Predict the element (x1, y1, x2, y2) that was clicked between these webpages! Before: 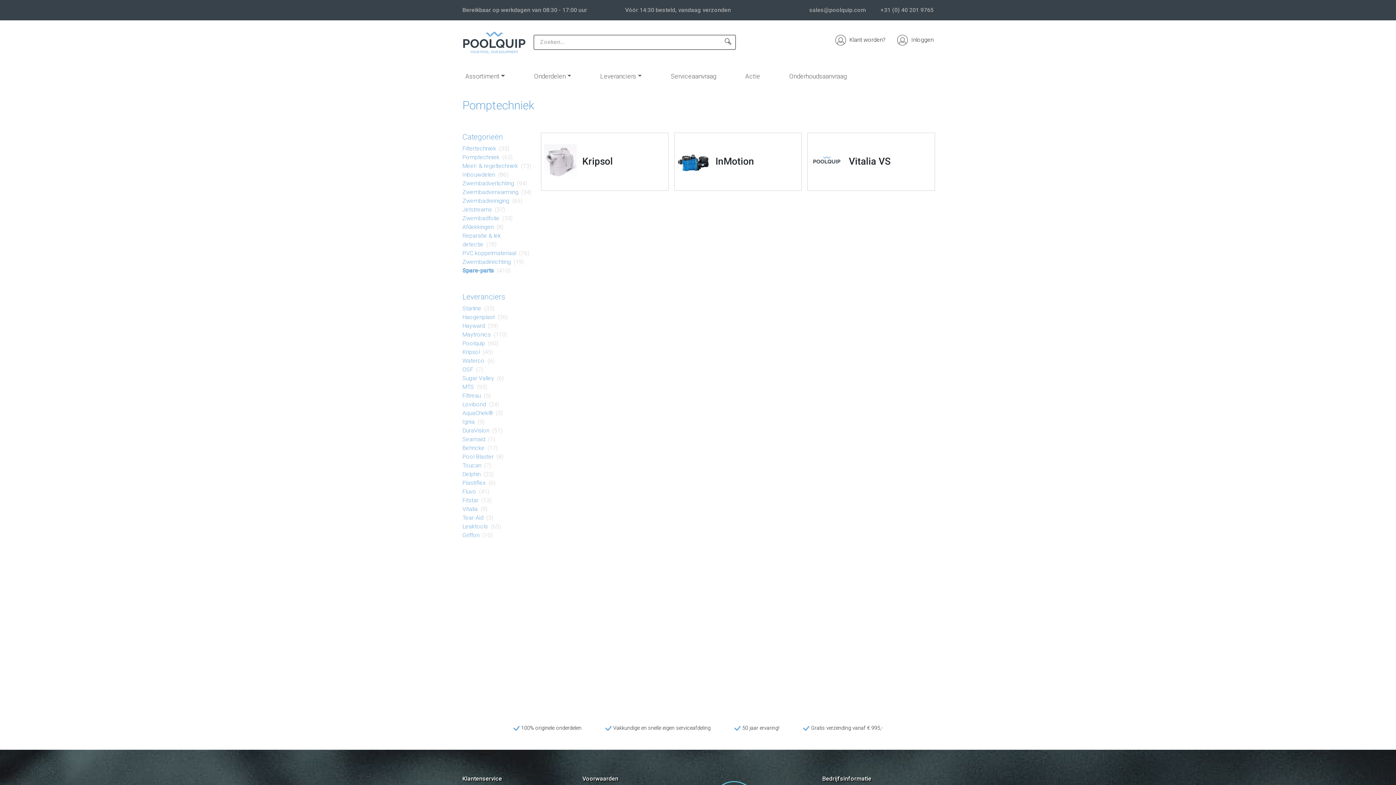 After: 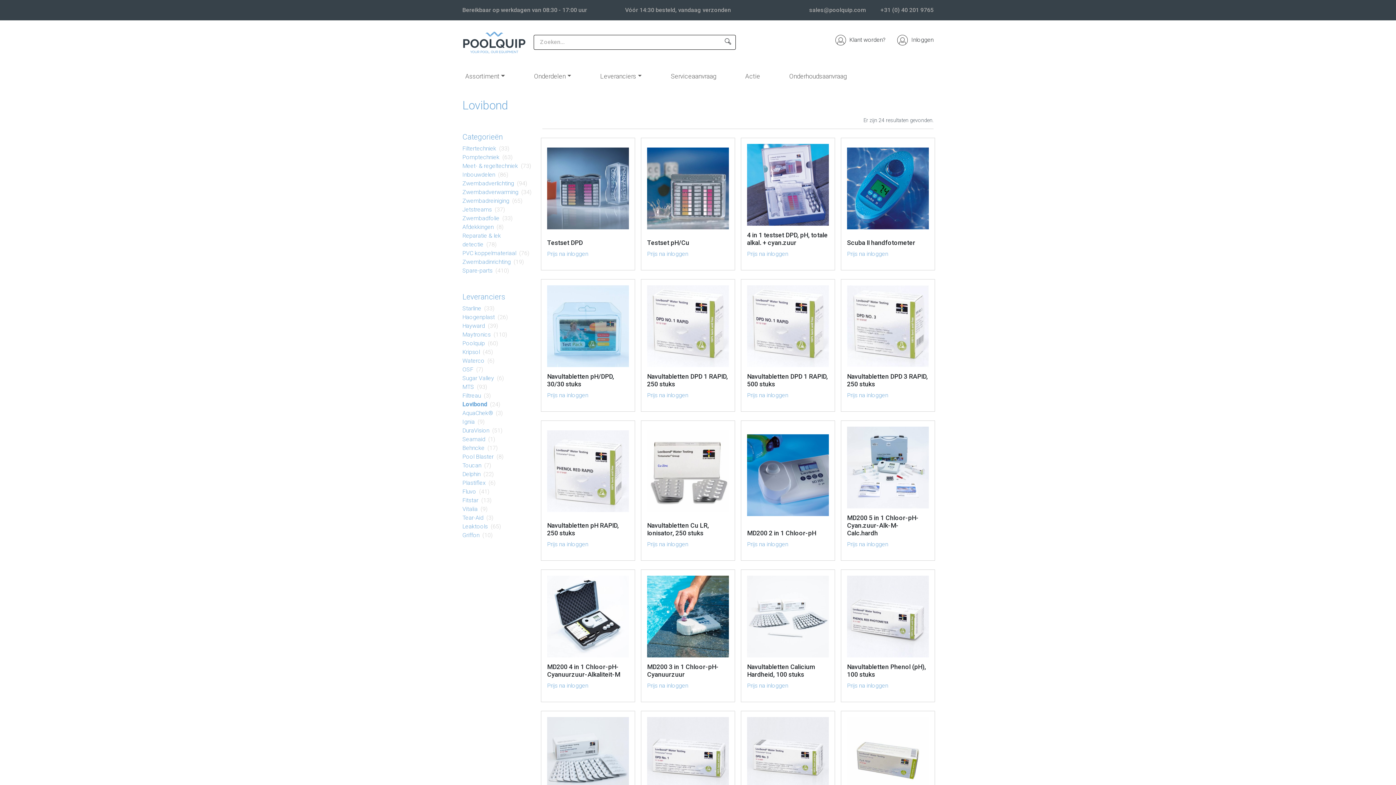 Action: label: Lovibond bbox: (462, 401, 486, 407)